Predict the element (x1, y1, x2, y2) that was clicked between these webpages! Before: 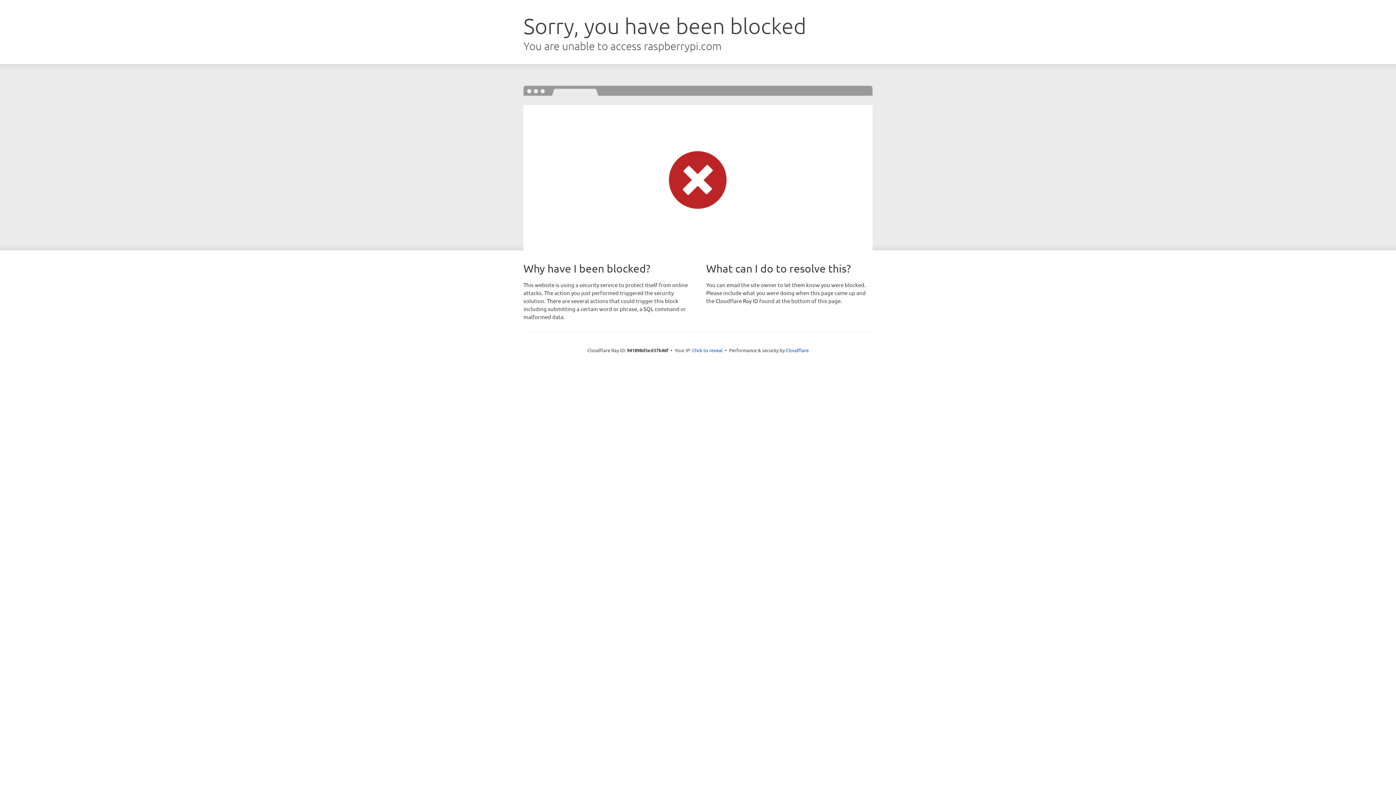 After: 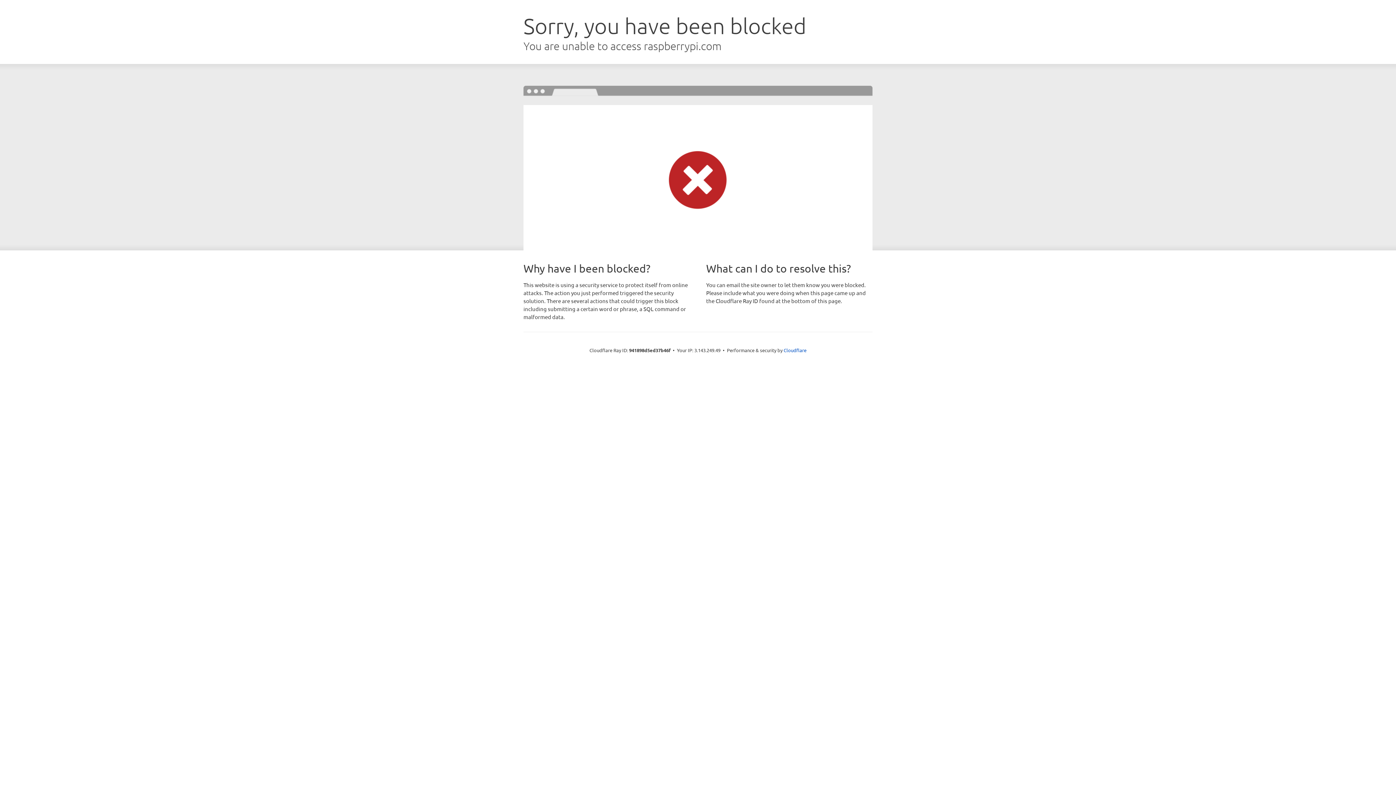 Action: bbox: (692, 346, 722, 353) label: Click to reveal